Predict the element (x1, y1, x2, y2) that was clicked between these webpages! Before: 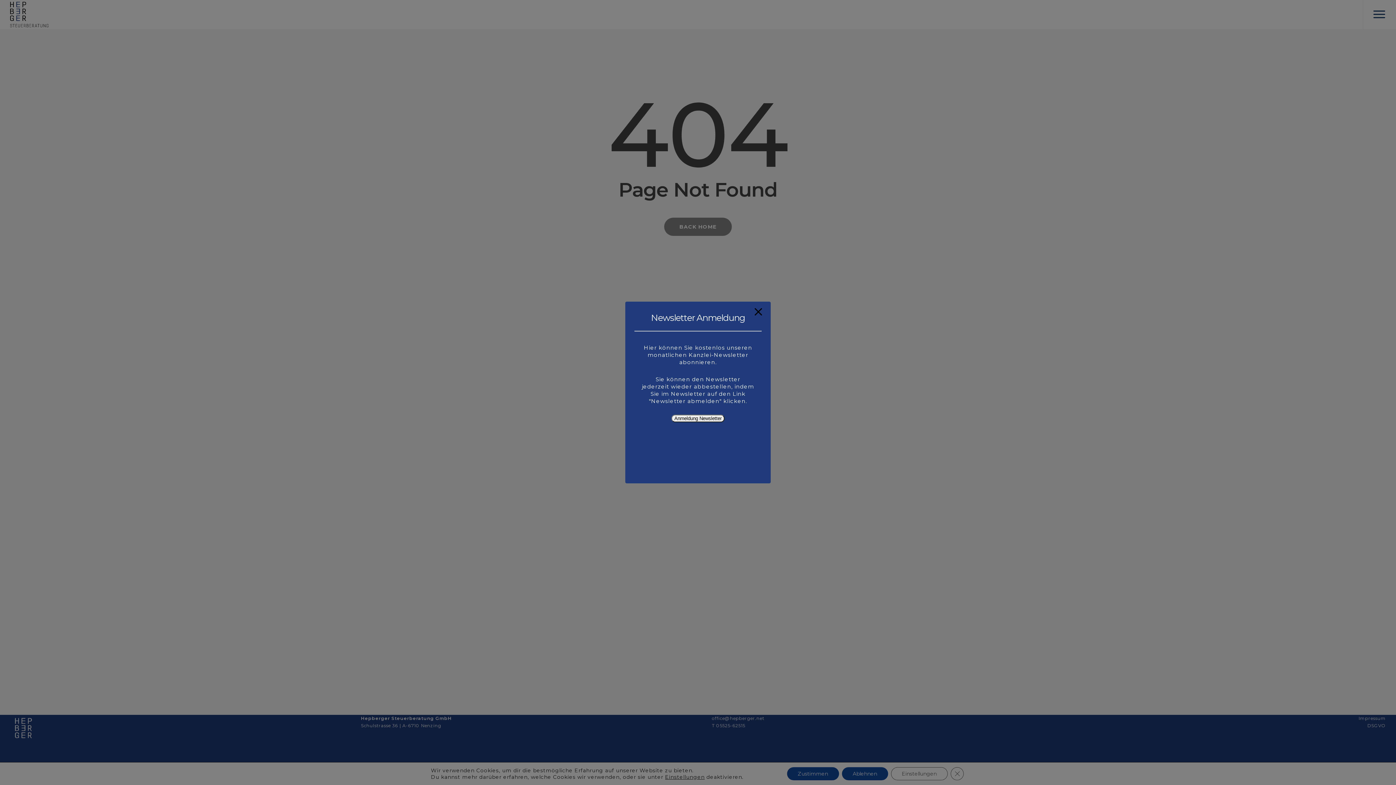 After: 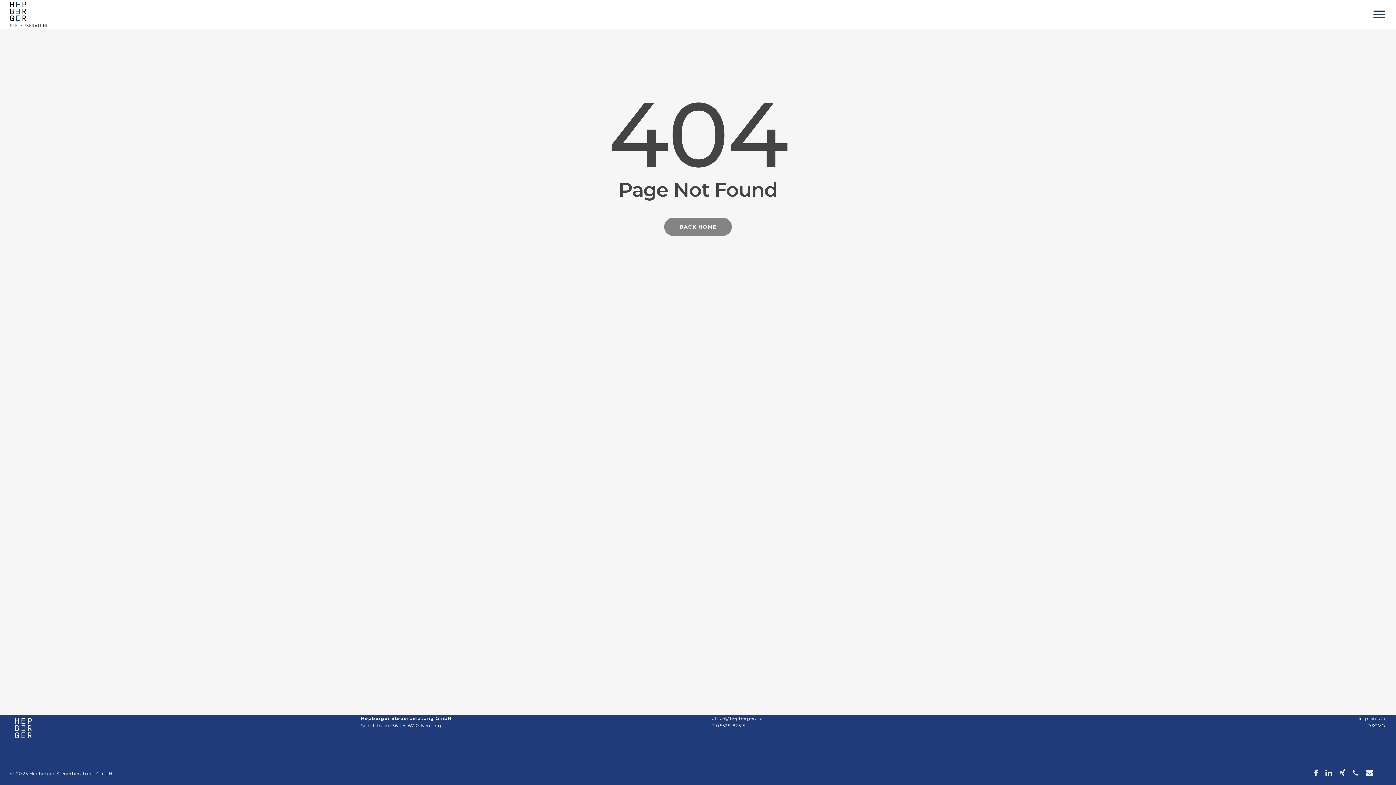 Action: bbox: (787, 767, 839, 780) label: Zustimmen